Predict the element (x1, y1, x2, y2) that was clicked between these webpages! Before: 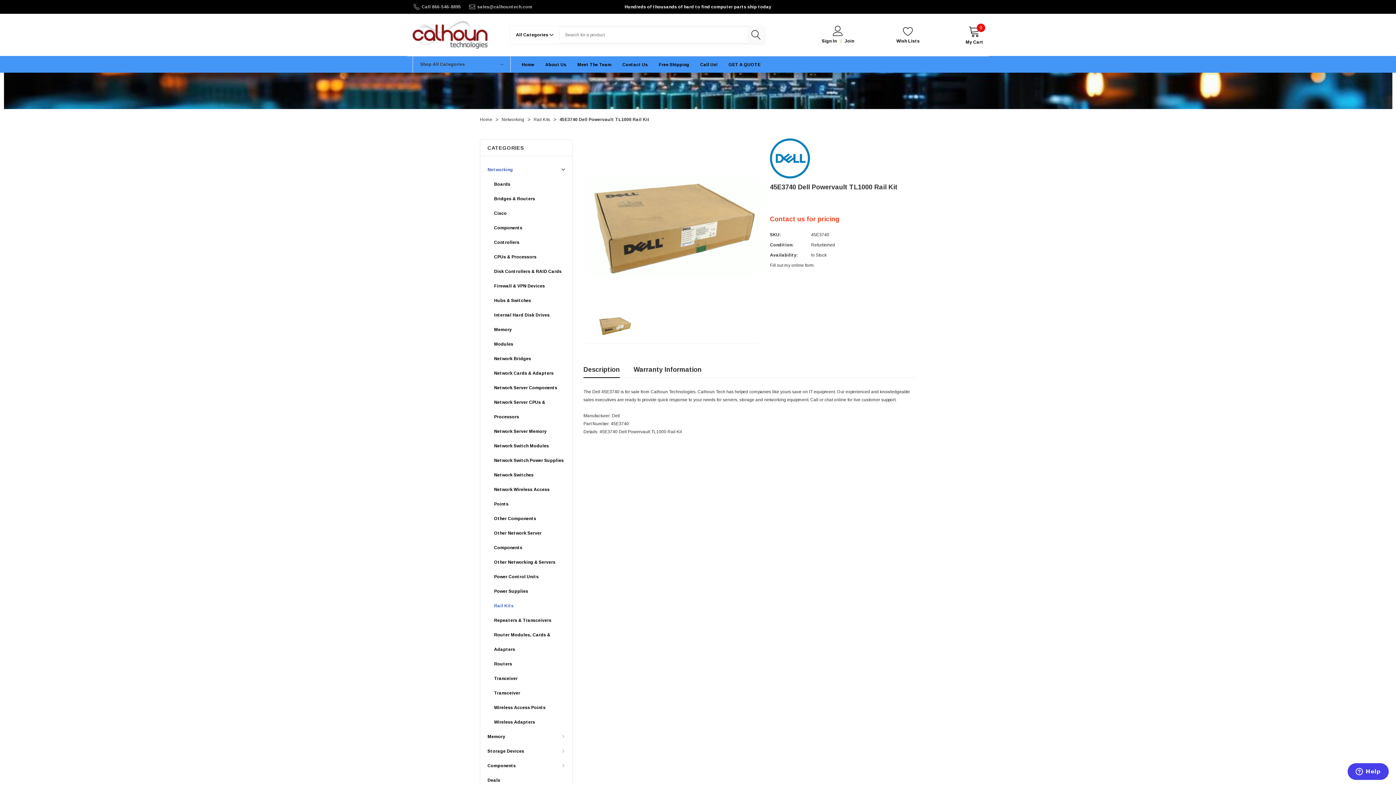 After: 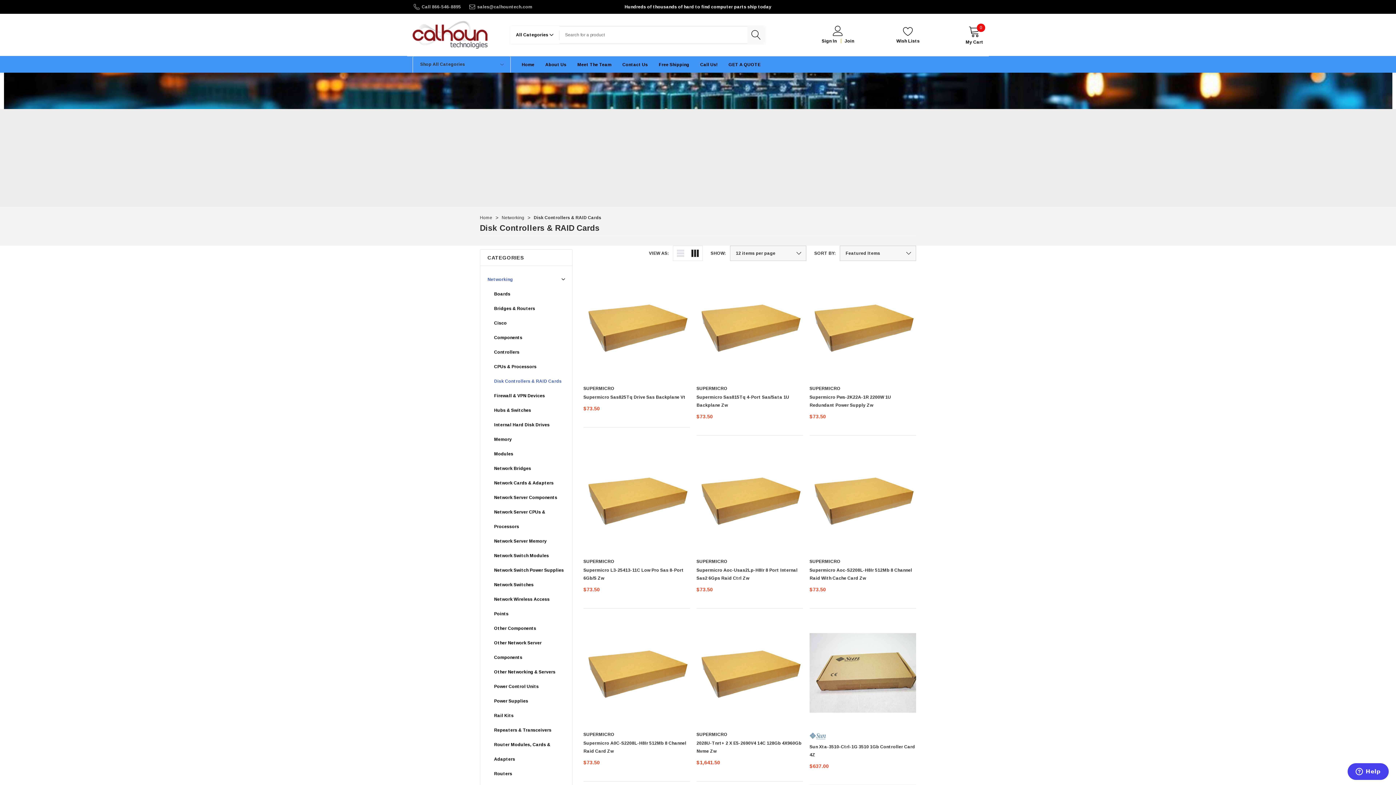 Action: bbox: (494, 264, 565, 278) label: Disk Controllers & RAID Cards